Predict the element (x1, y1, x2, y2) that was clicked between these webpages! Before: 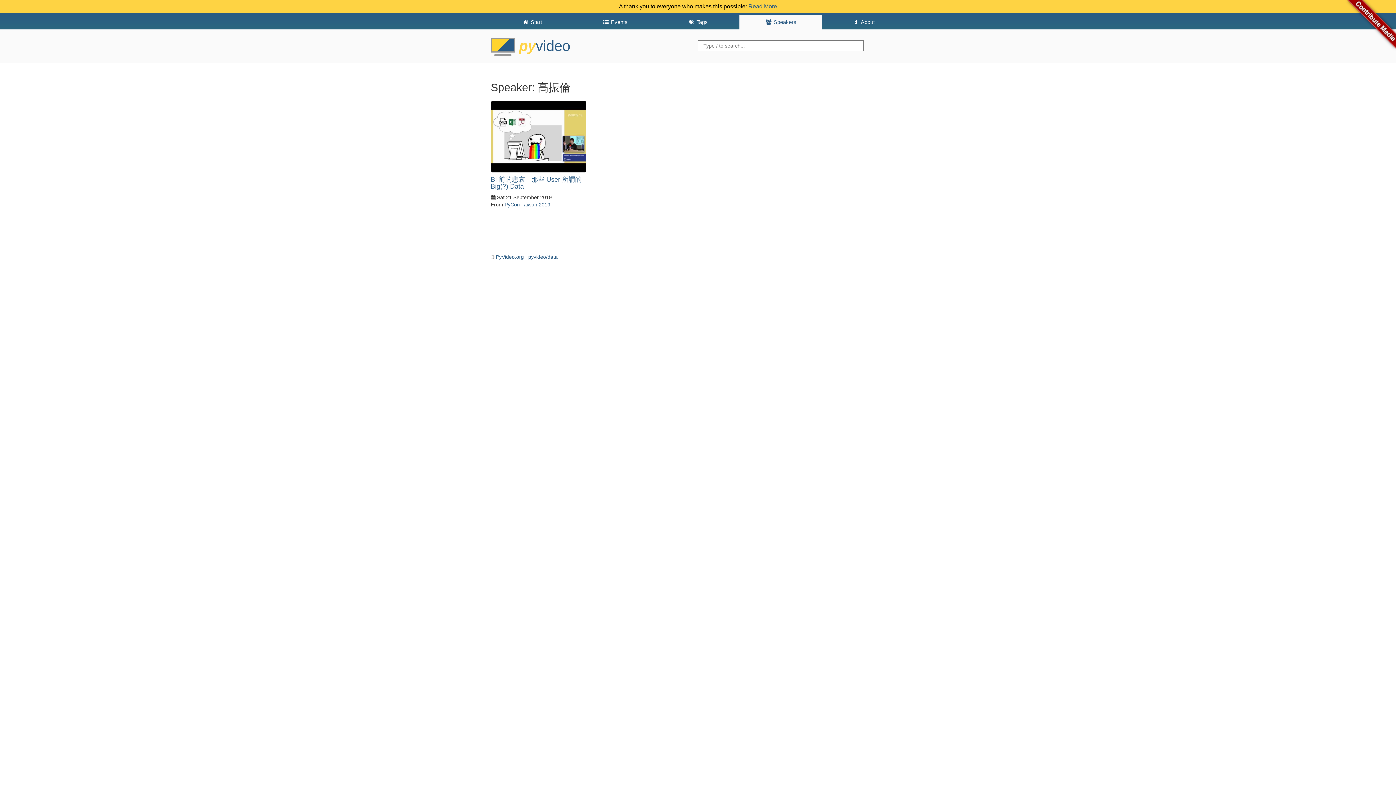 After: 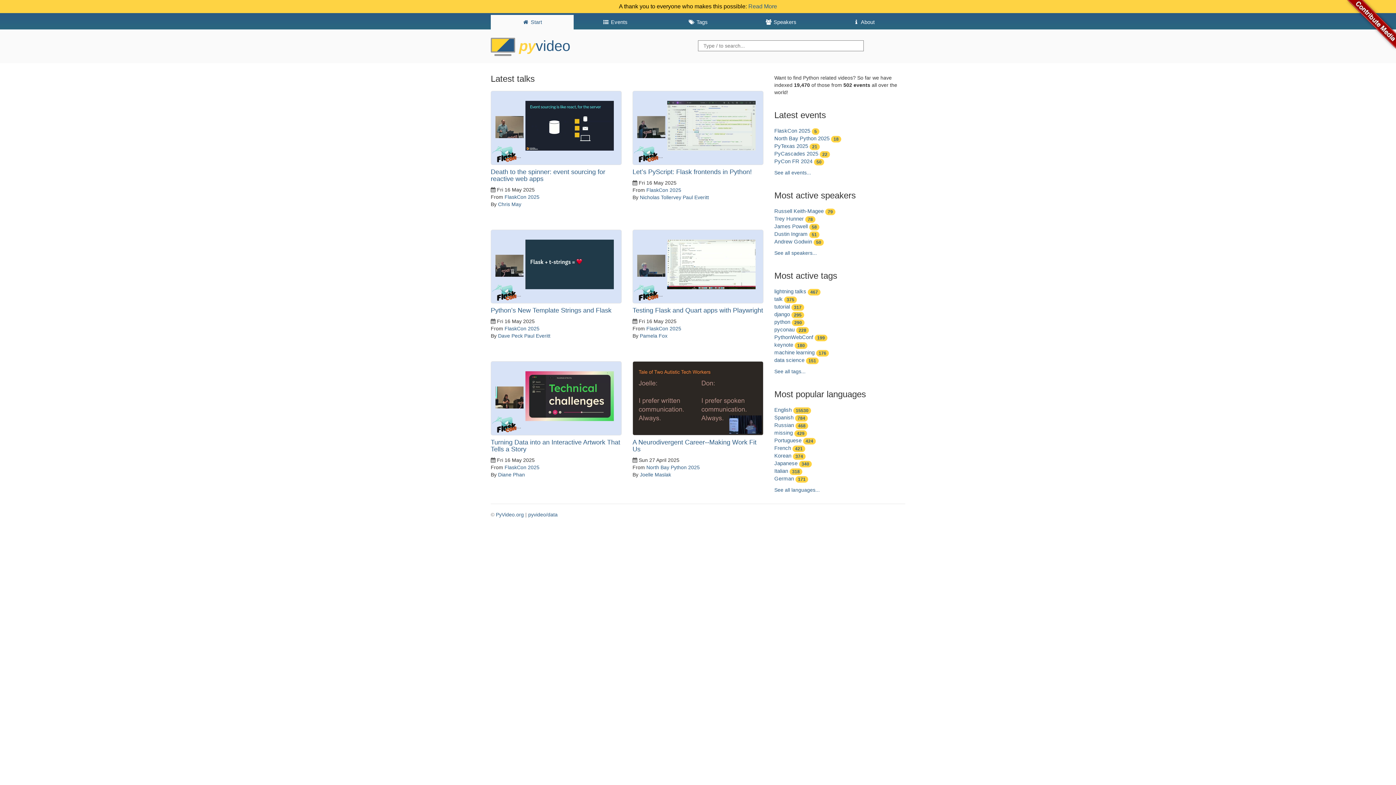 Action: label:  Start bbox: (490, 14, 573, 29)